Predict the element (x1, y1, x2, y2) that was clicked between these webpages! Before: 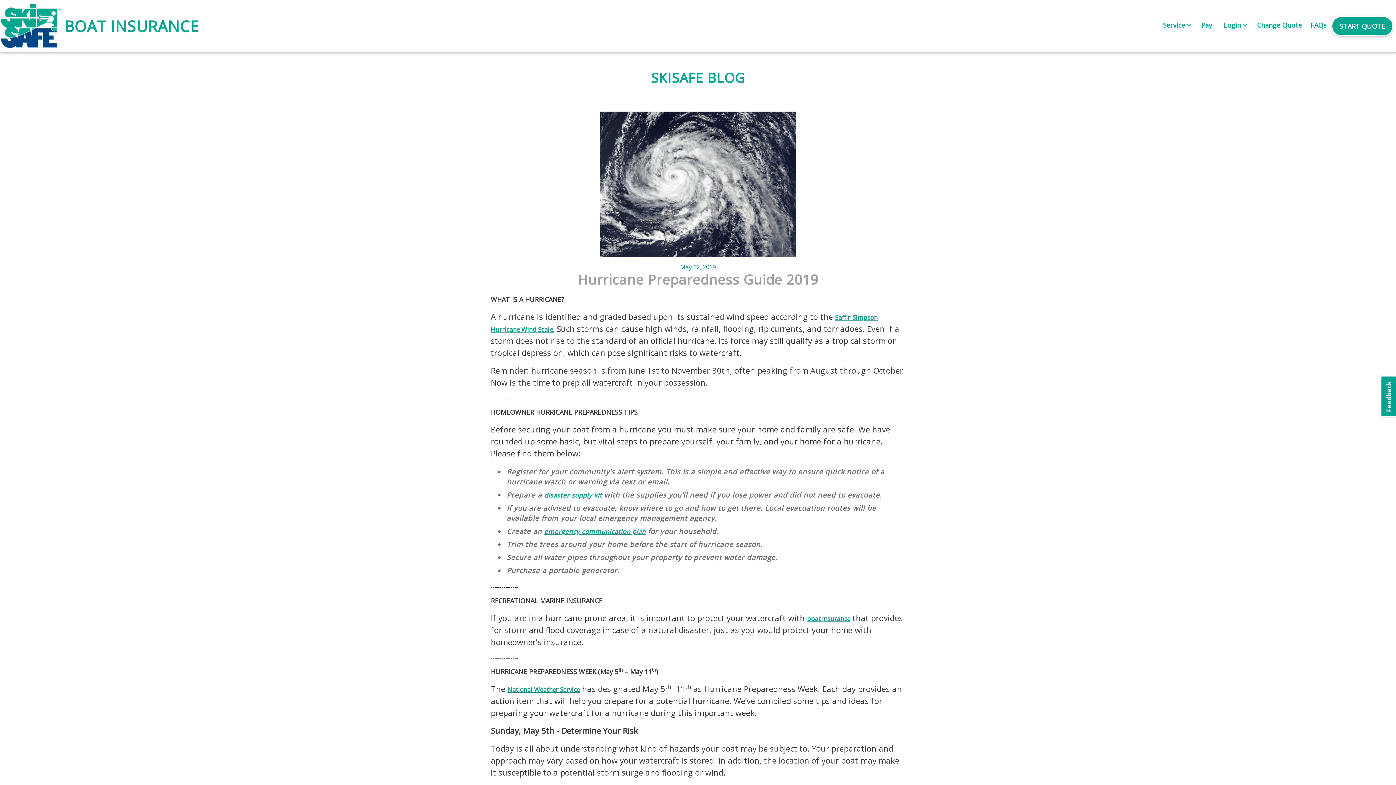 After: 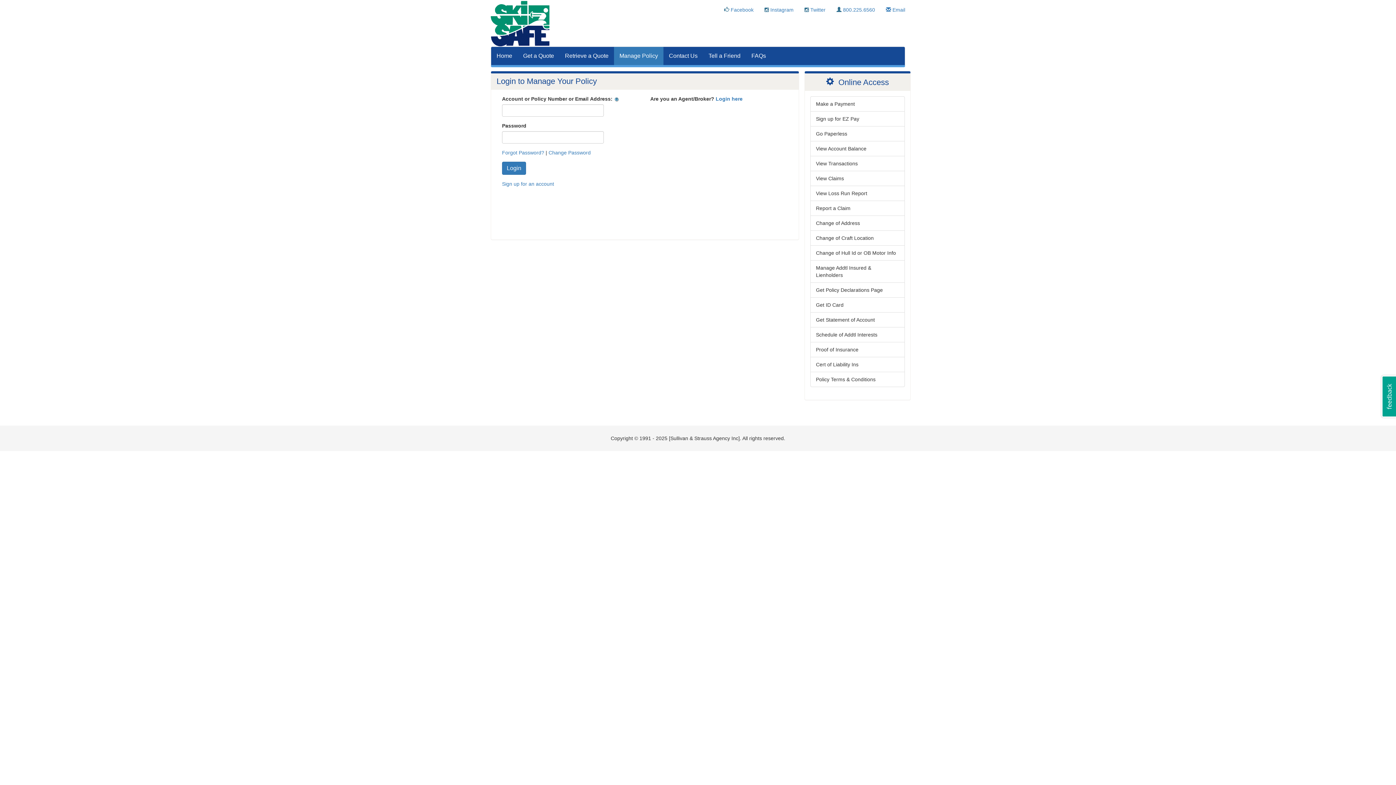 Action: bbox: (1200, 20, 1212, 29) label: Pay